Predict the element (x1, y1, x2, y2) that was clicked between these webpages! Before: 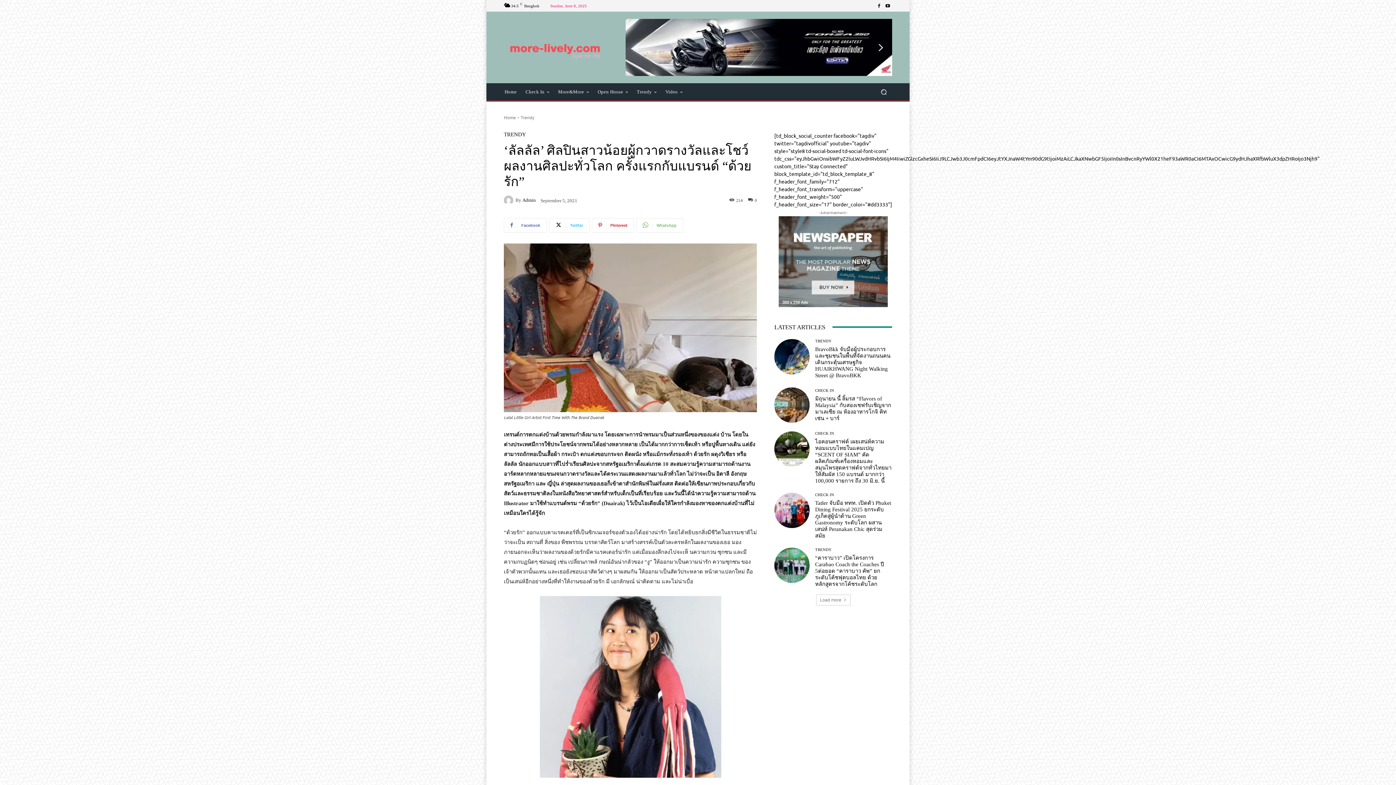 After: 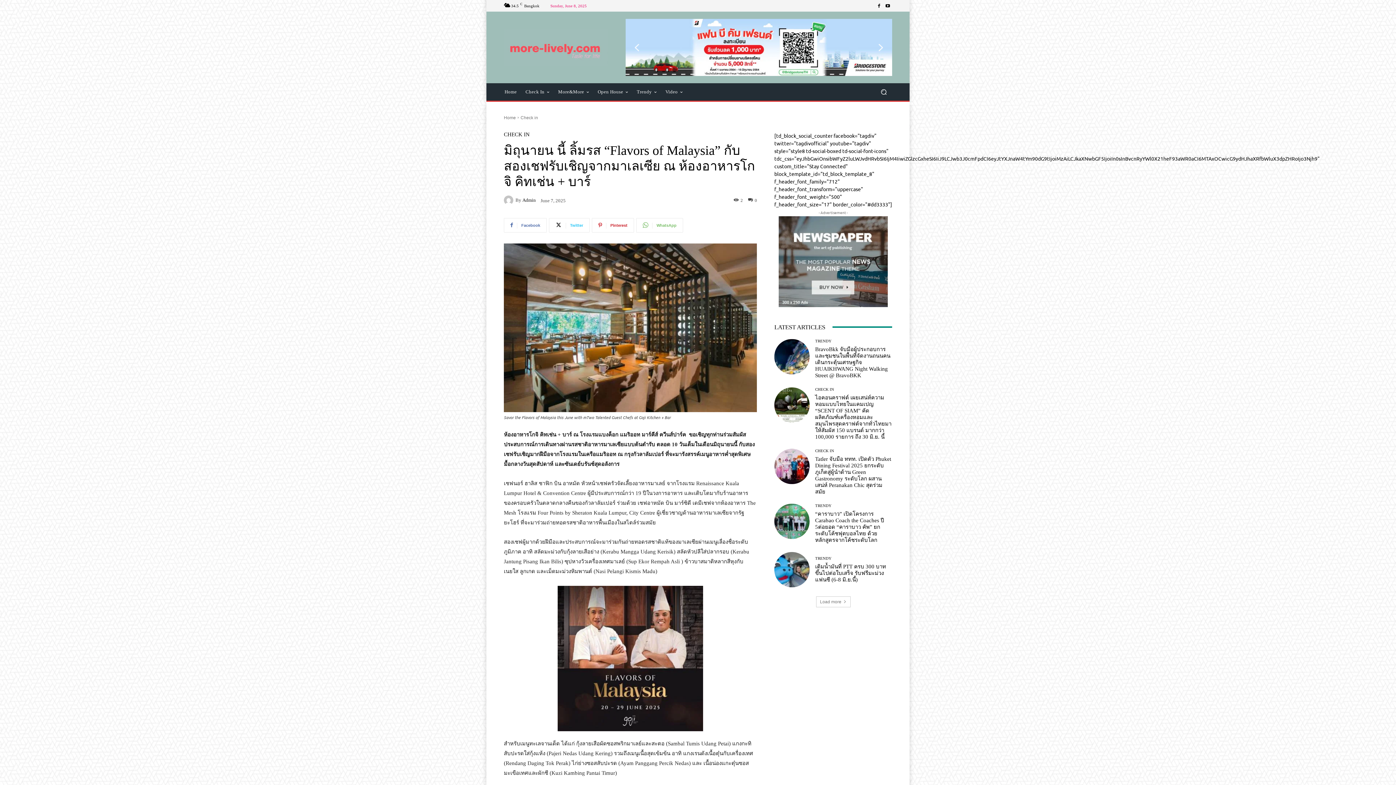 Action: bbox: (774, 387, 809, 422)